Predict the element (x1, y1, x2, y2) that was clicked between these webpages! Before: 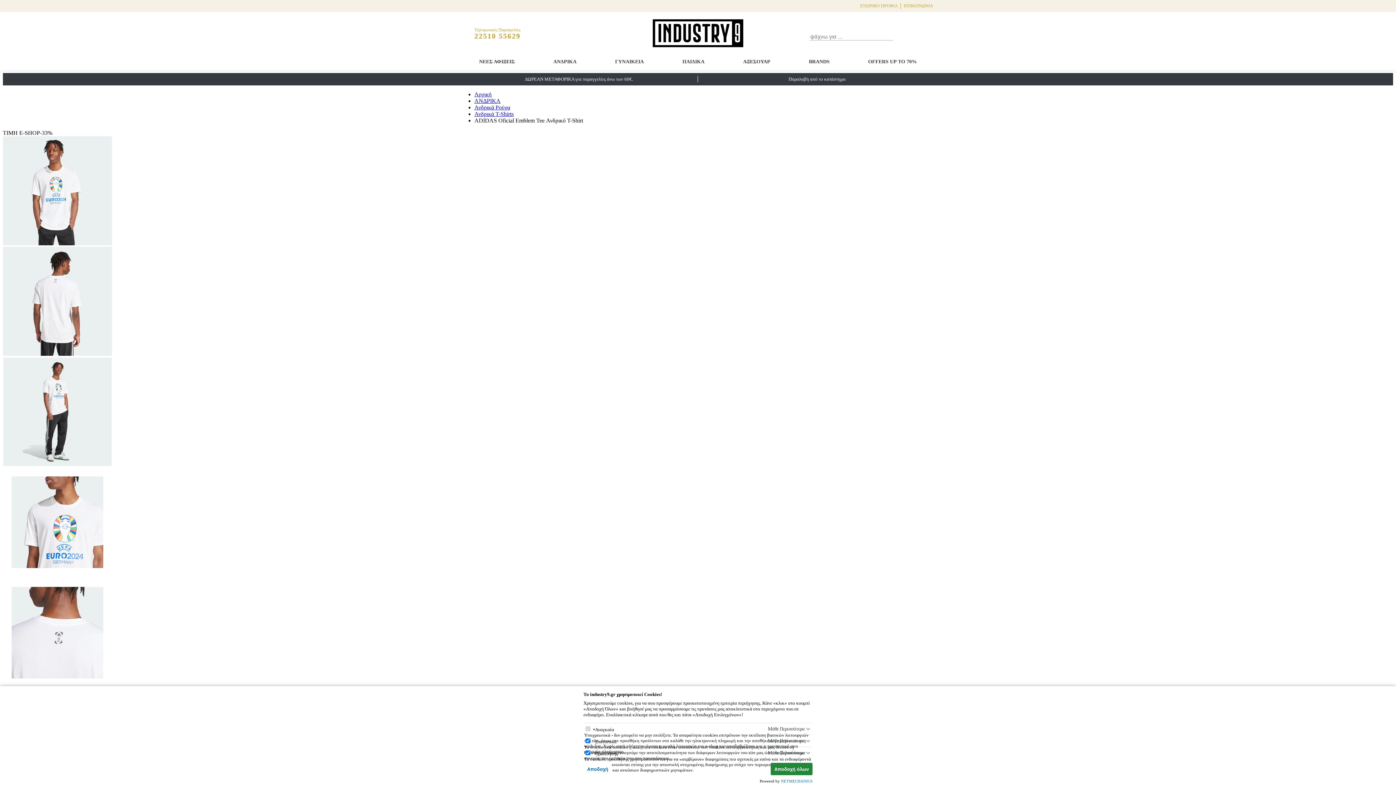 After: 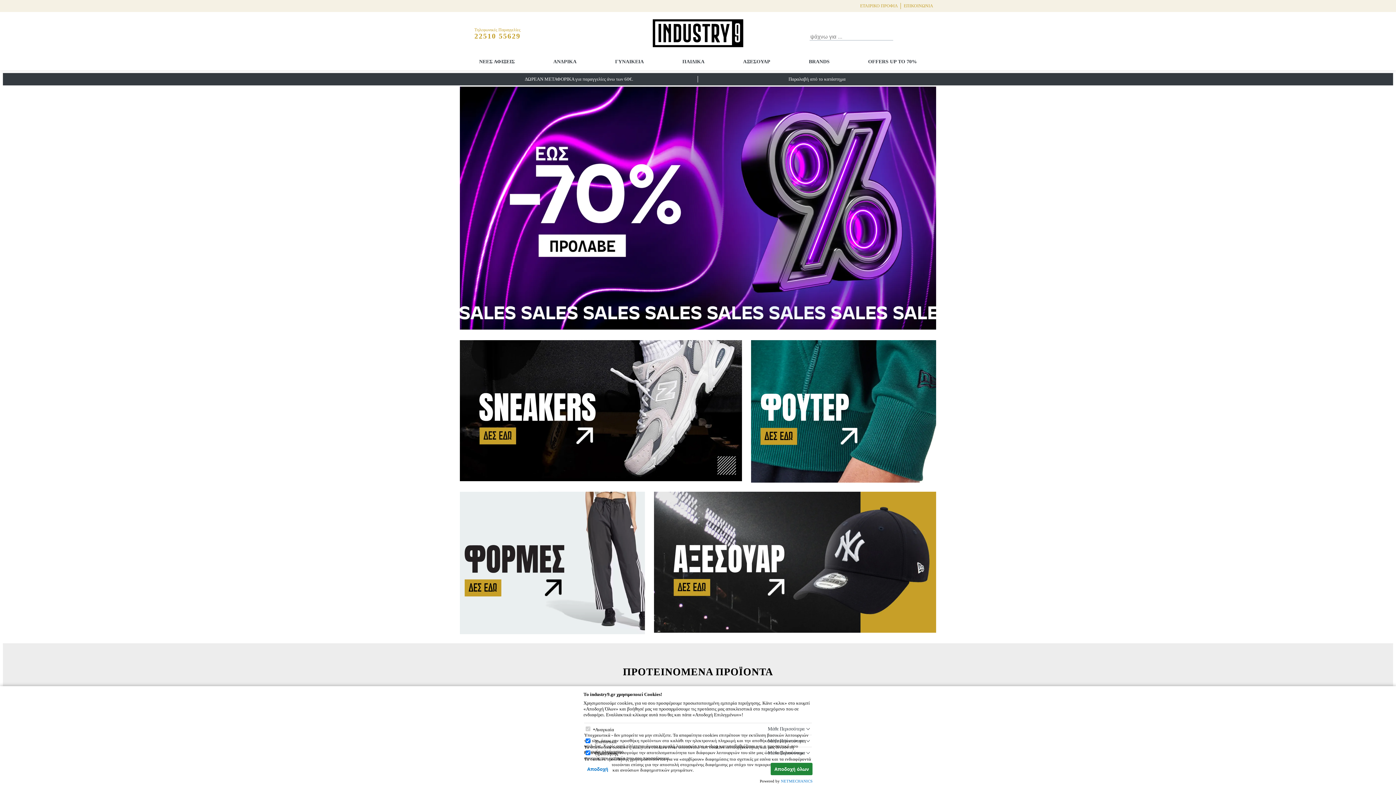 Action: label: Αρχική bbox: (474, 91, 491, 97)